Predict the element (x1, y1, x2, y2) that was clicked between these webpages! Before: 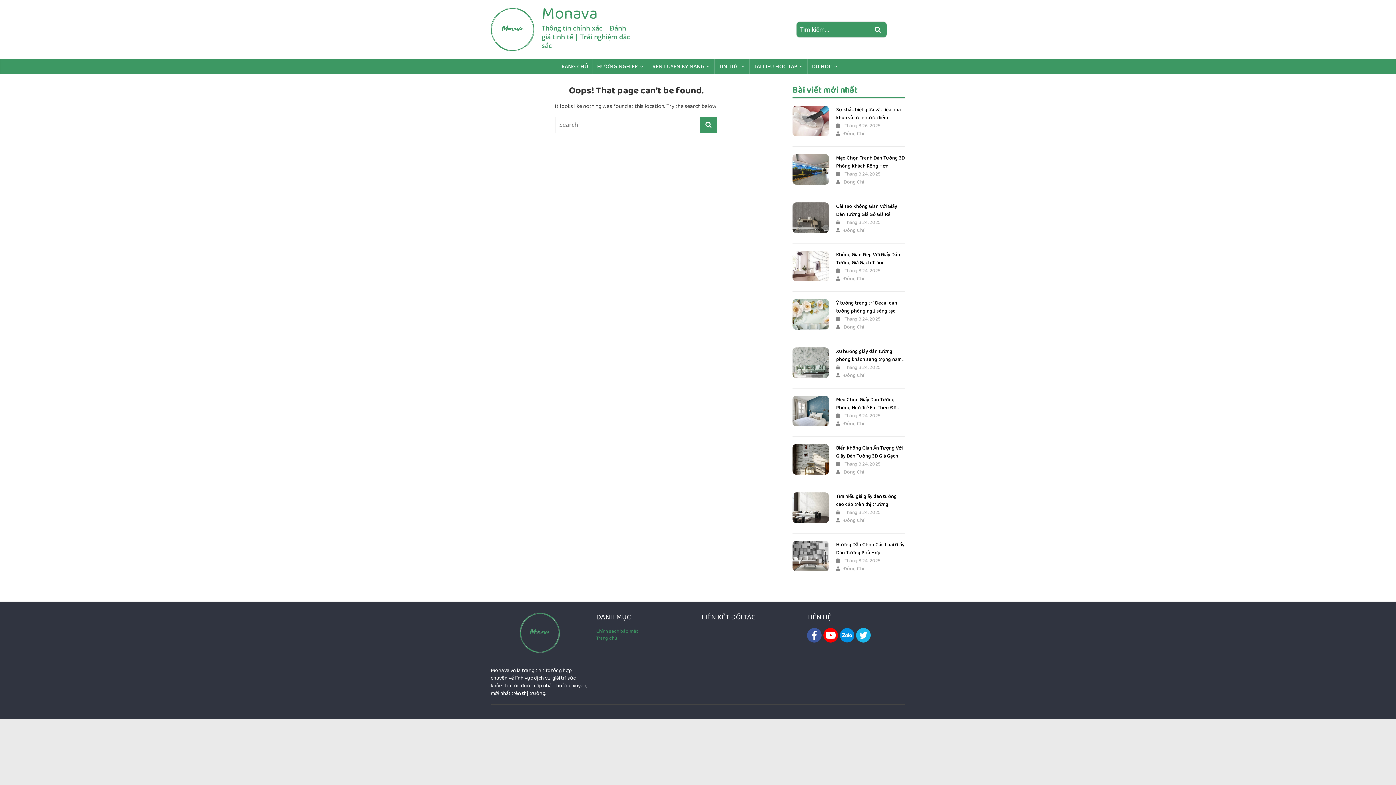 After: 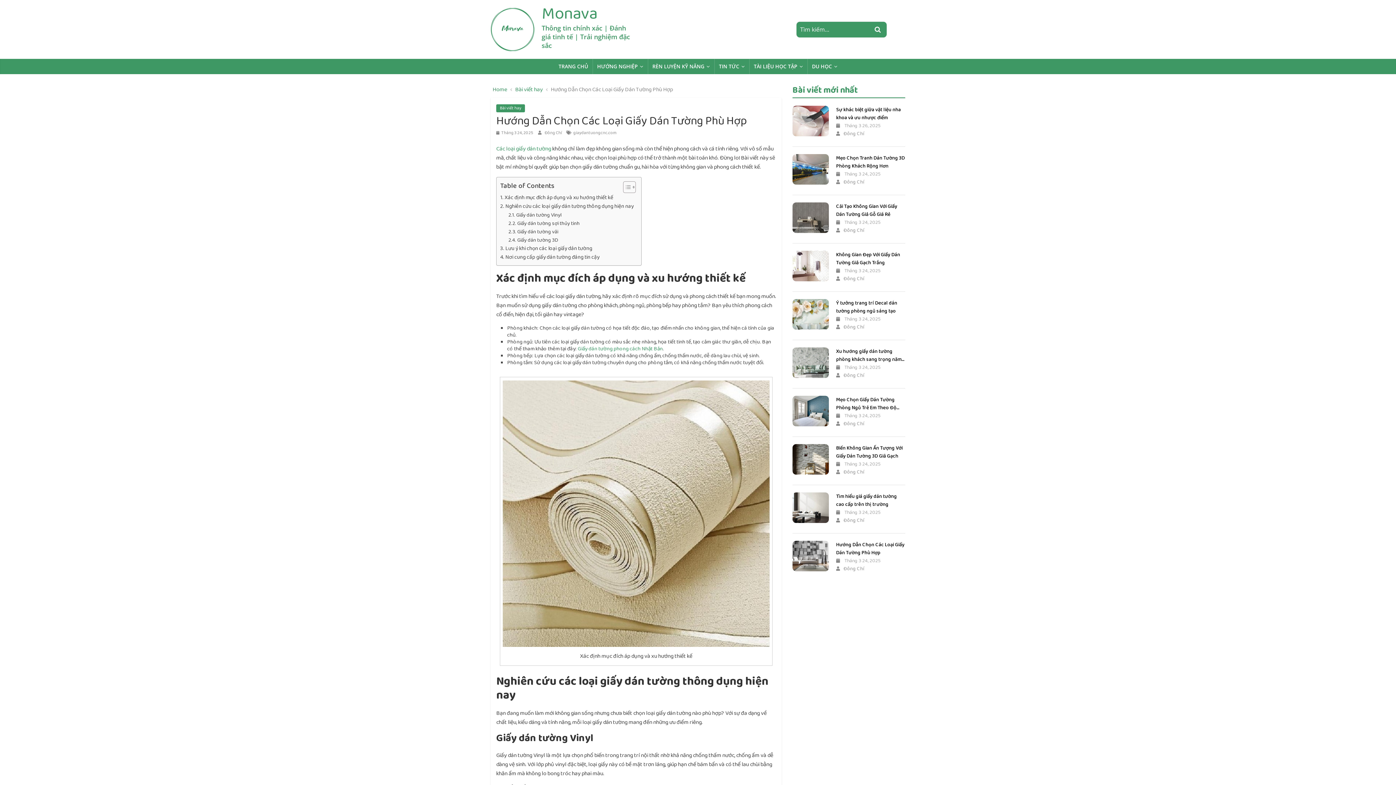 Action: label: Hướng Dẫn Chọn Các Loại Giấy Dán Tường Phù Hợp bbox: (836, 541, 905, 557)